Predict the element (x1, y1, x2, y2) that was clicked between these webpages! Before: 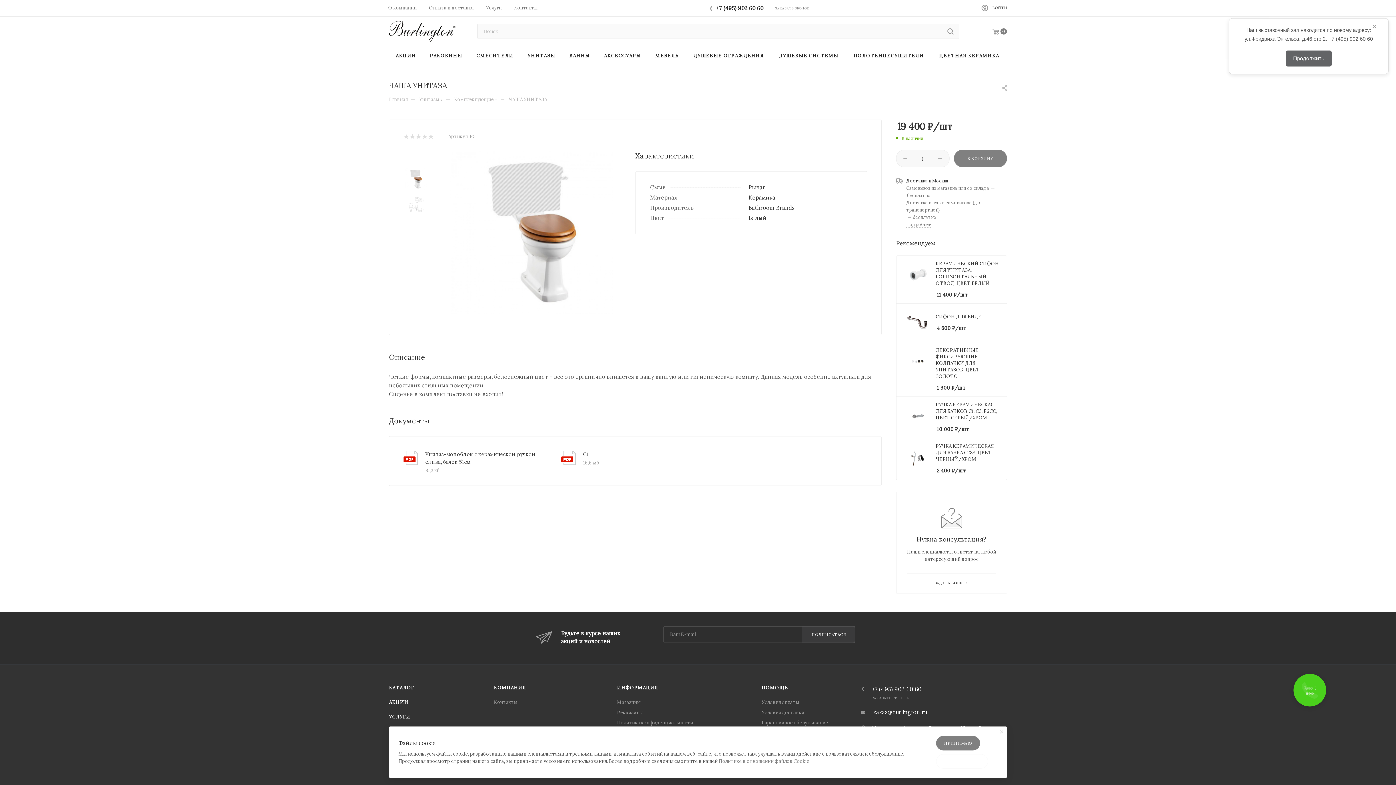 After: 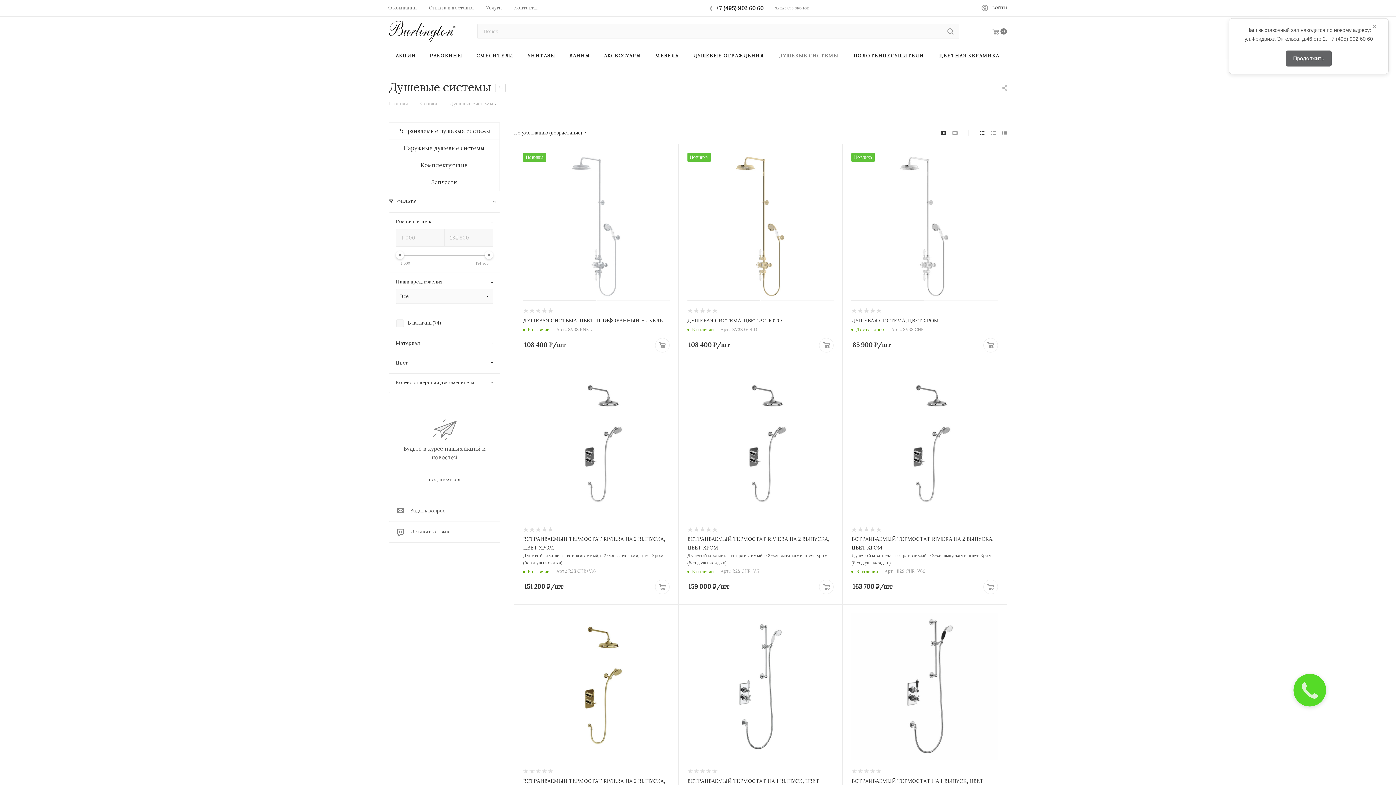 Action: bbox: (771, 46, 846, 65) label: ДУШЕВЫЕ СИСТЕМЫ